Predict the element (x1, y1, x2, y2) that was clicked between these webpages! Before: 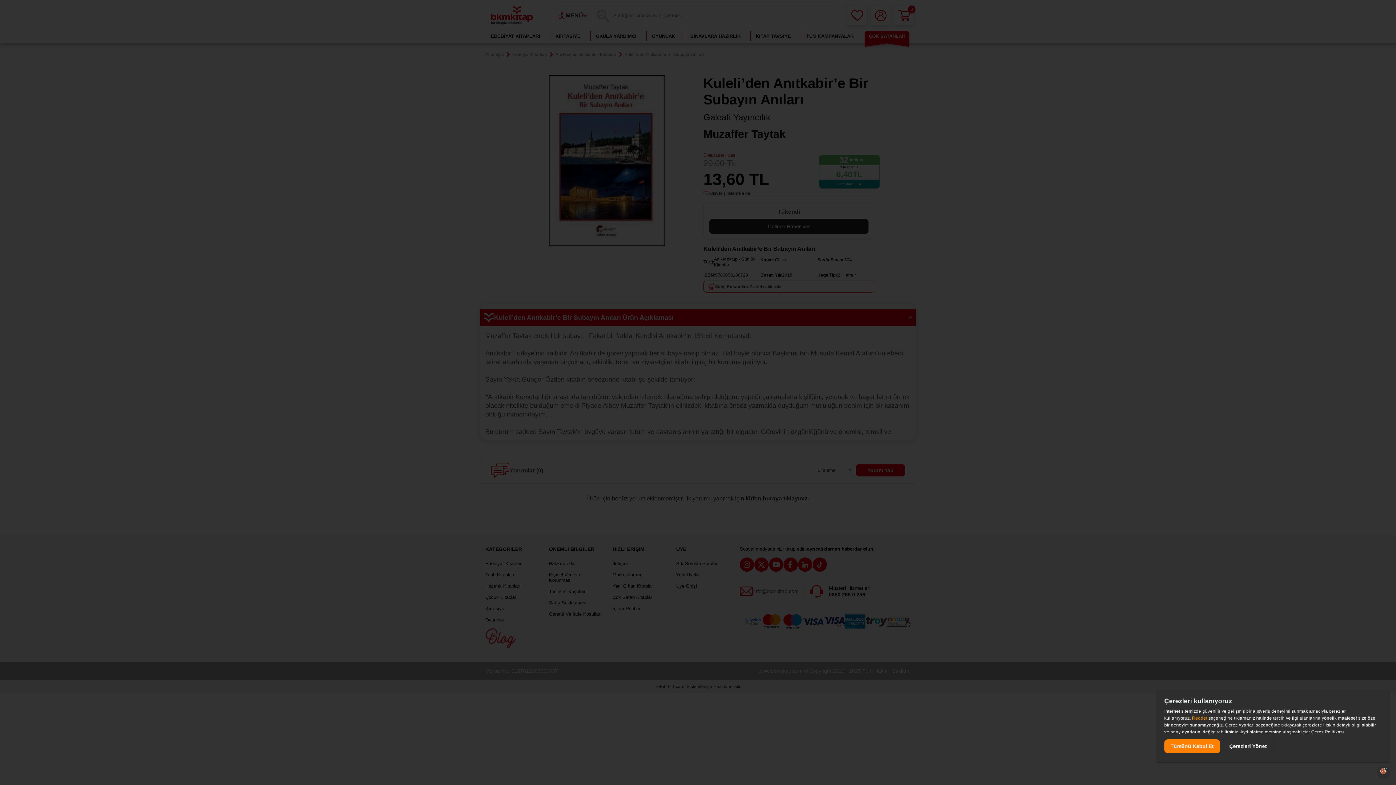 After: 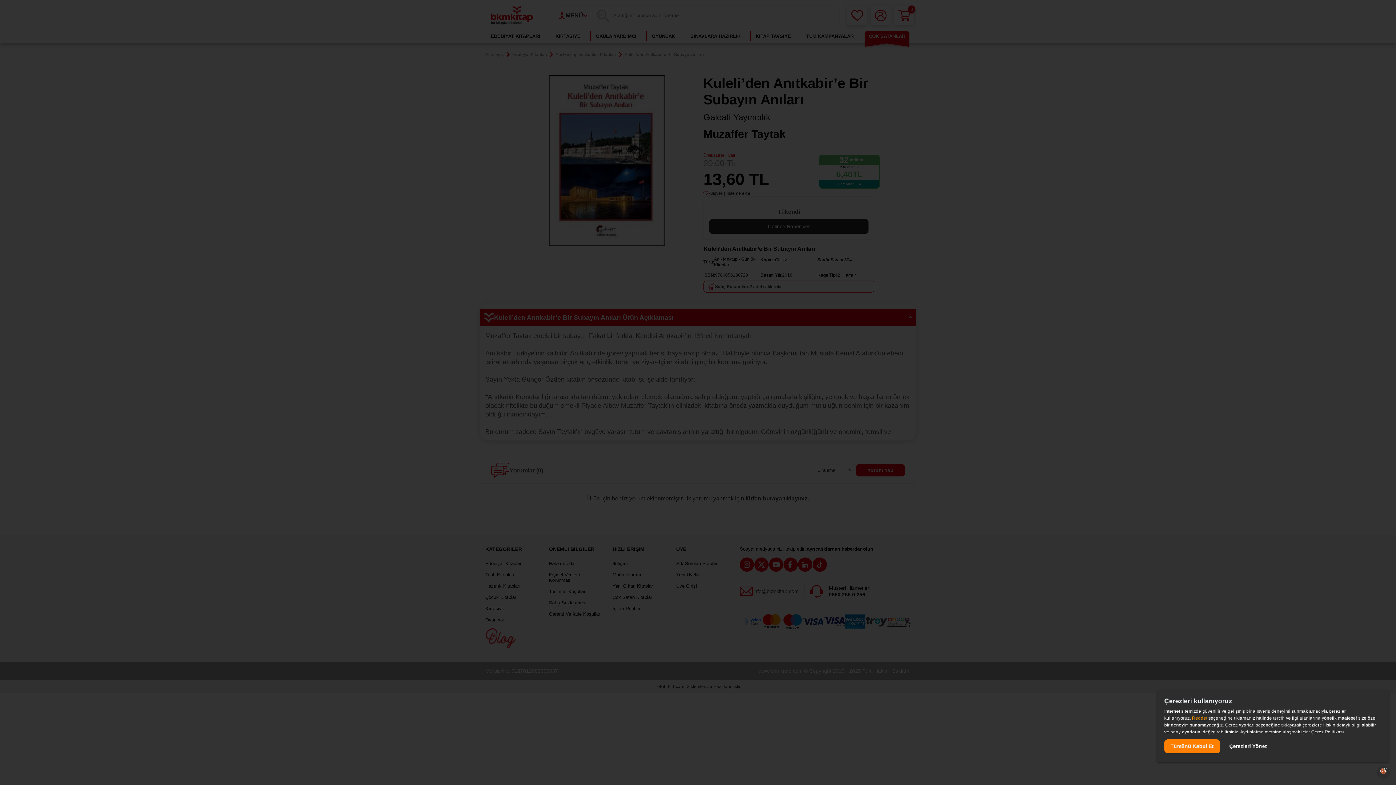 Action: label: Çerez Politikası, opens a new window bbox: (1311, 729, 1344, 734)